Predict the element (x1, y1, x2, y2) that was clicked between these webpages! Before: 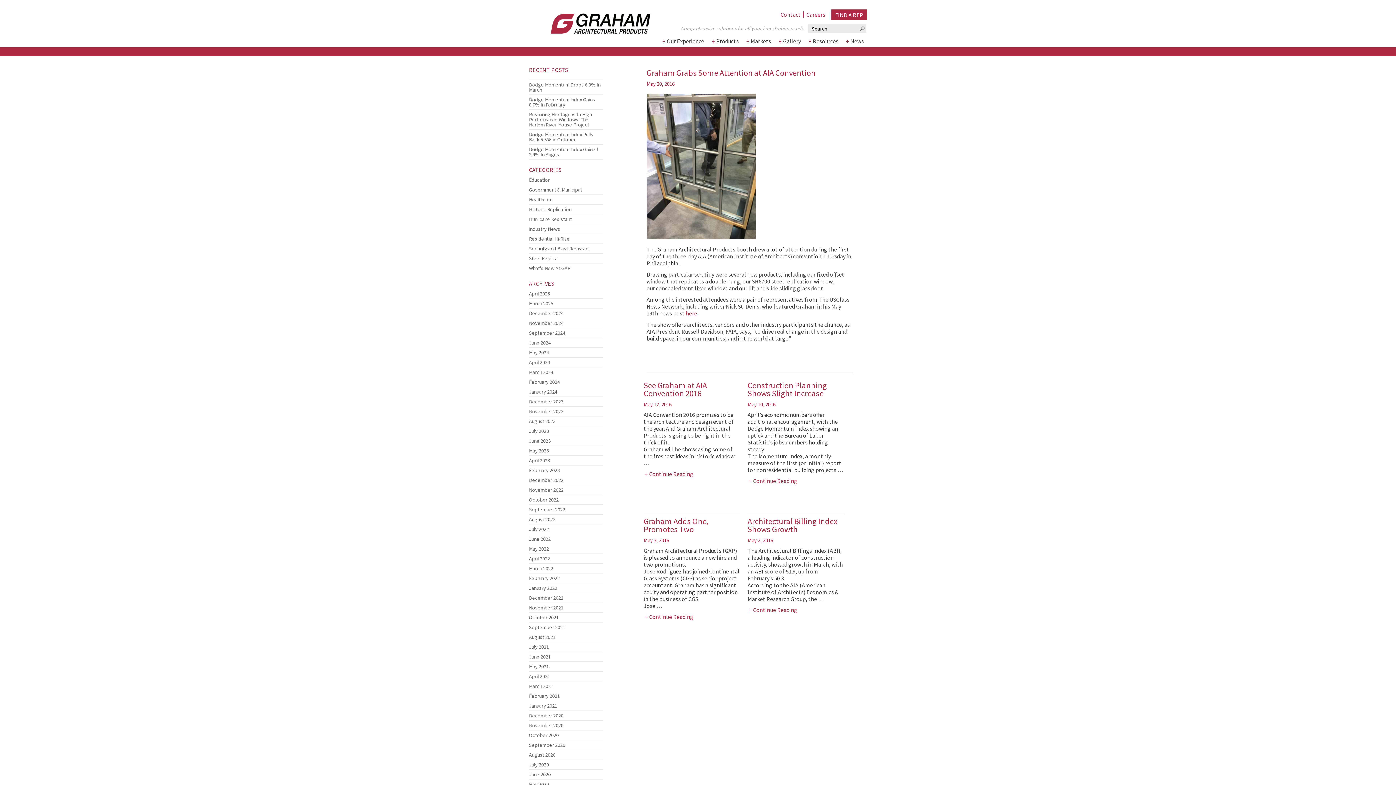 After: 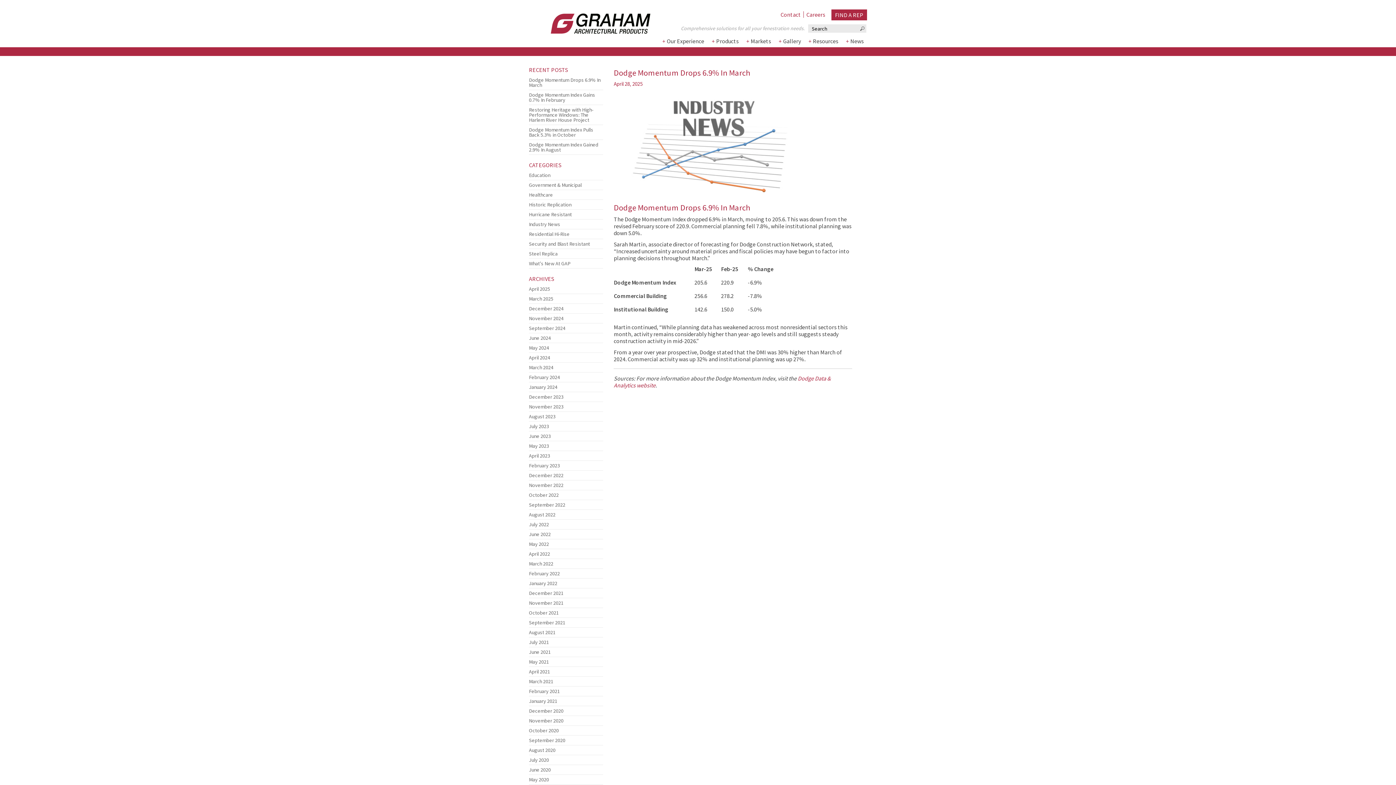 Action: bbox: (529, 80, 603, 94) label: Dodge Momentum Drops 6.9% In March